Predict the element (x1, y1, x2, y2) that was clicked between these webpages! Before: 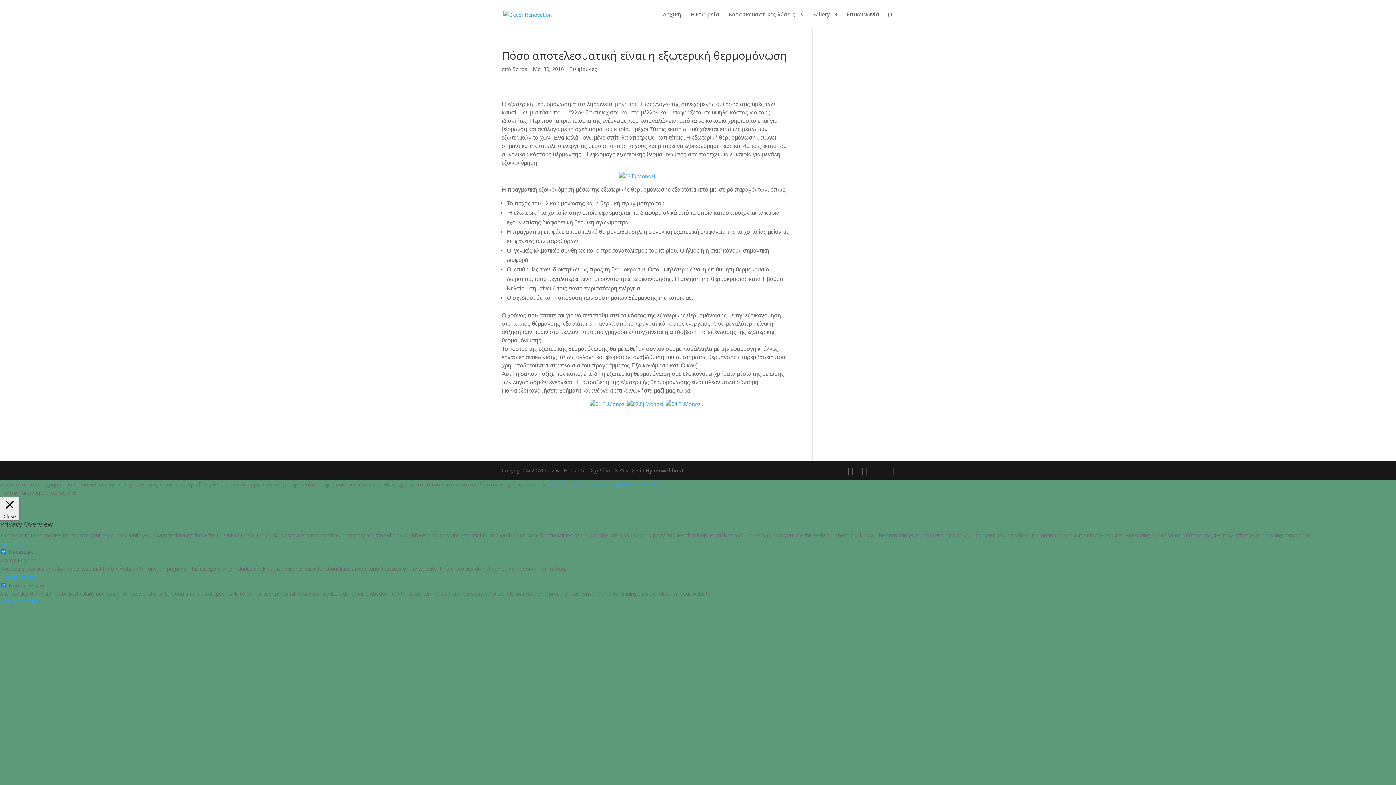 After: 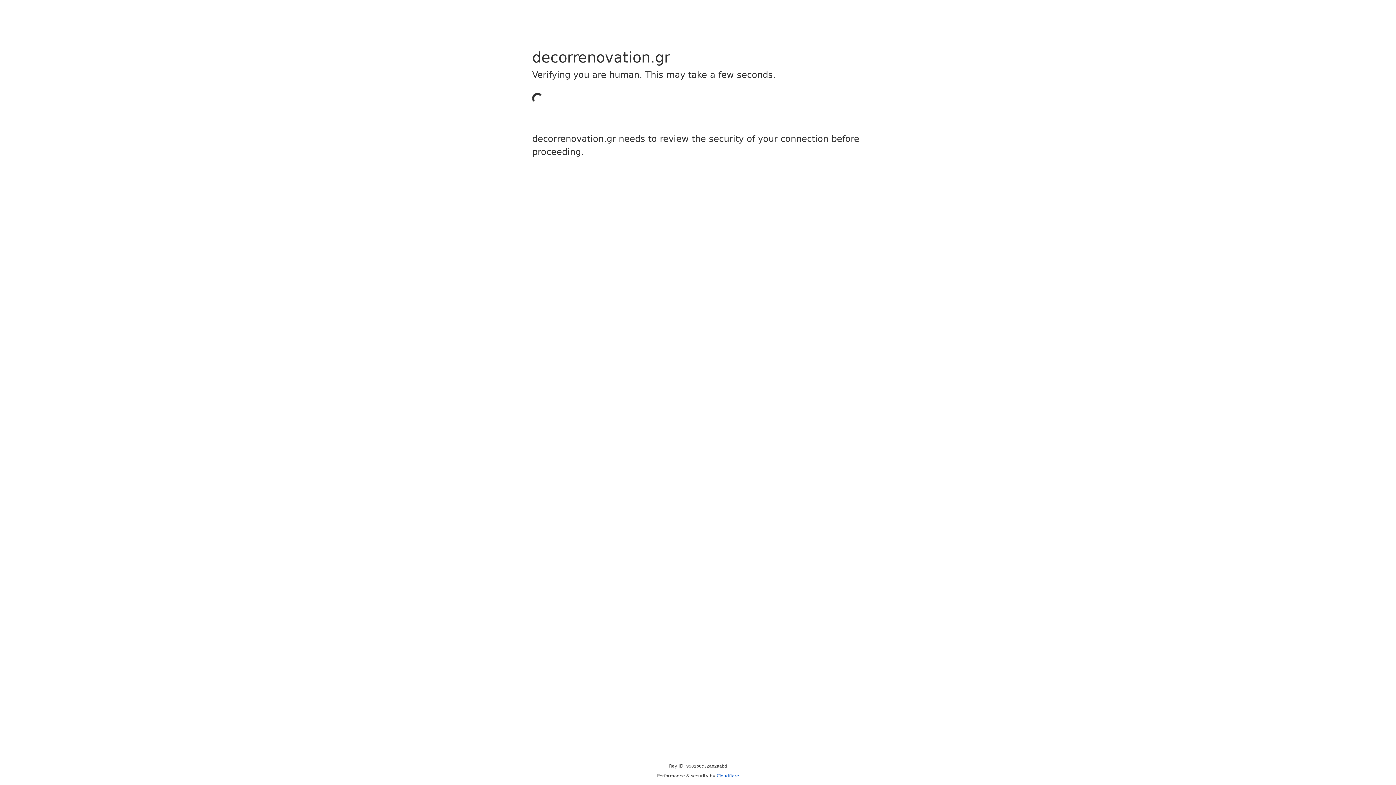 Action: bbox: (589, 400, 625, 407)